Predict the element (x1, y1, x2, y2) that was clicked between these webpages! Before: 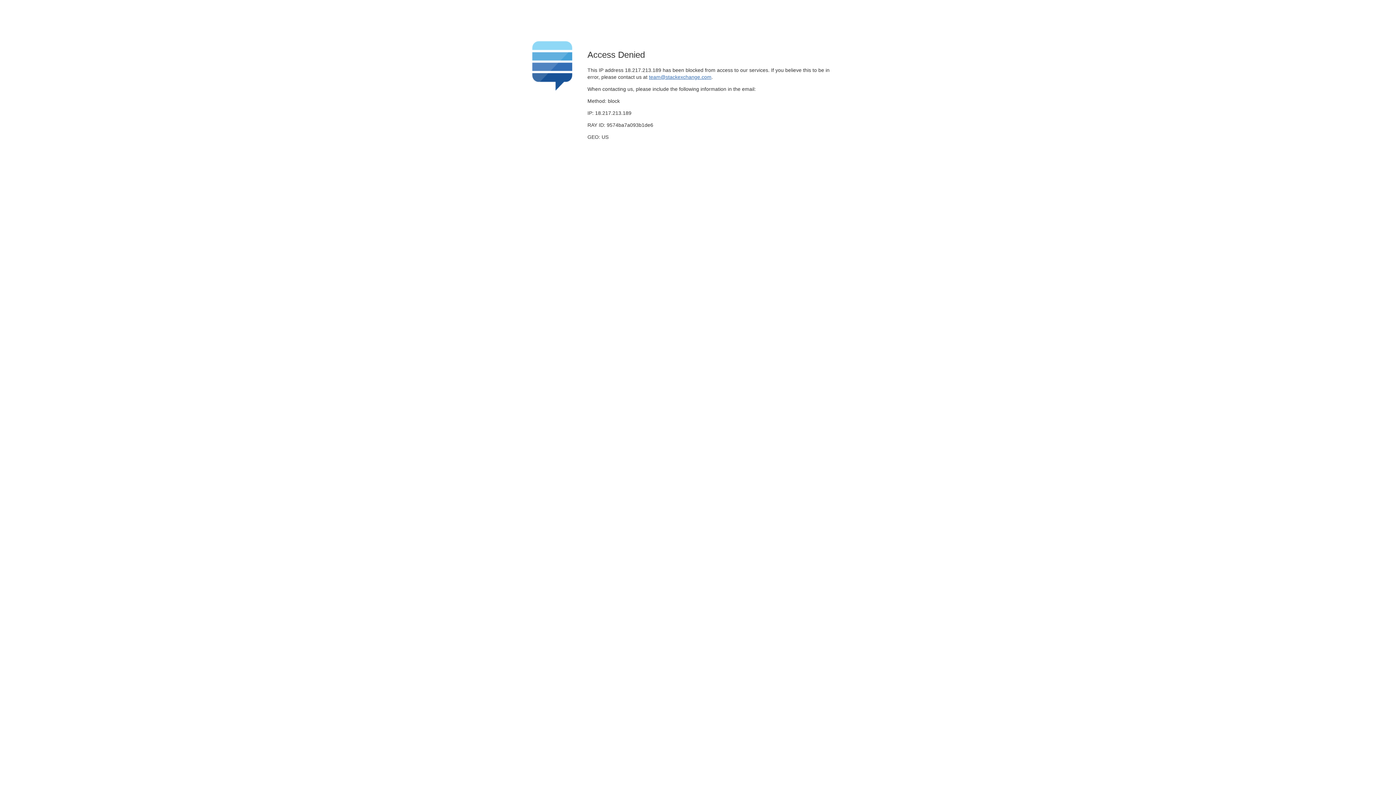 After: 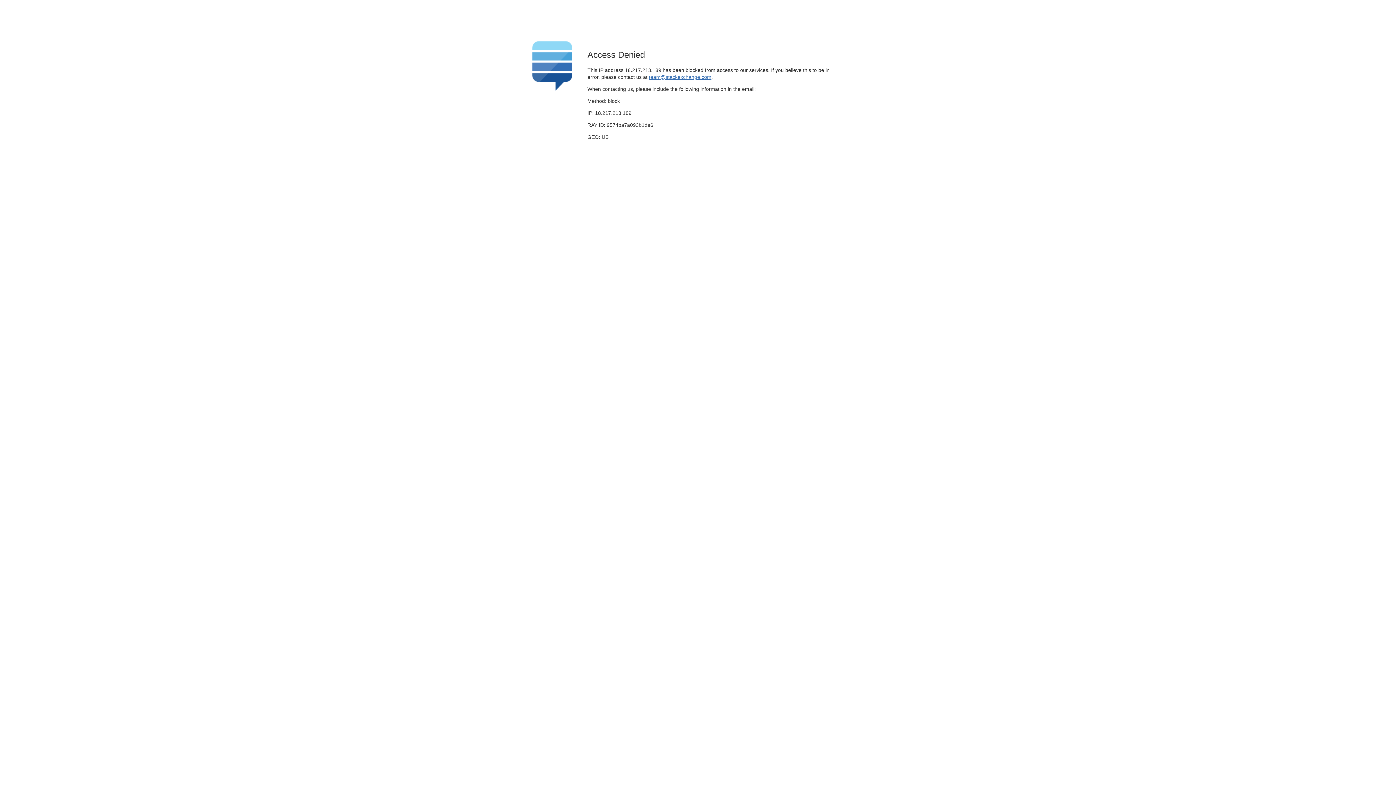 Action: label: team@stackexchange.com bbox: (649, 74, 711, 79)